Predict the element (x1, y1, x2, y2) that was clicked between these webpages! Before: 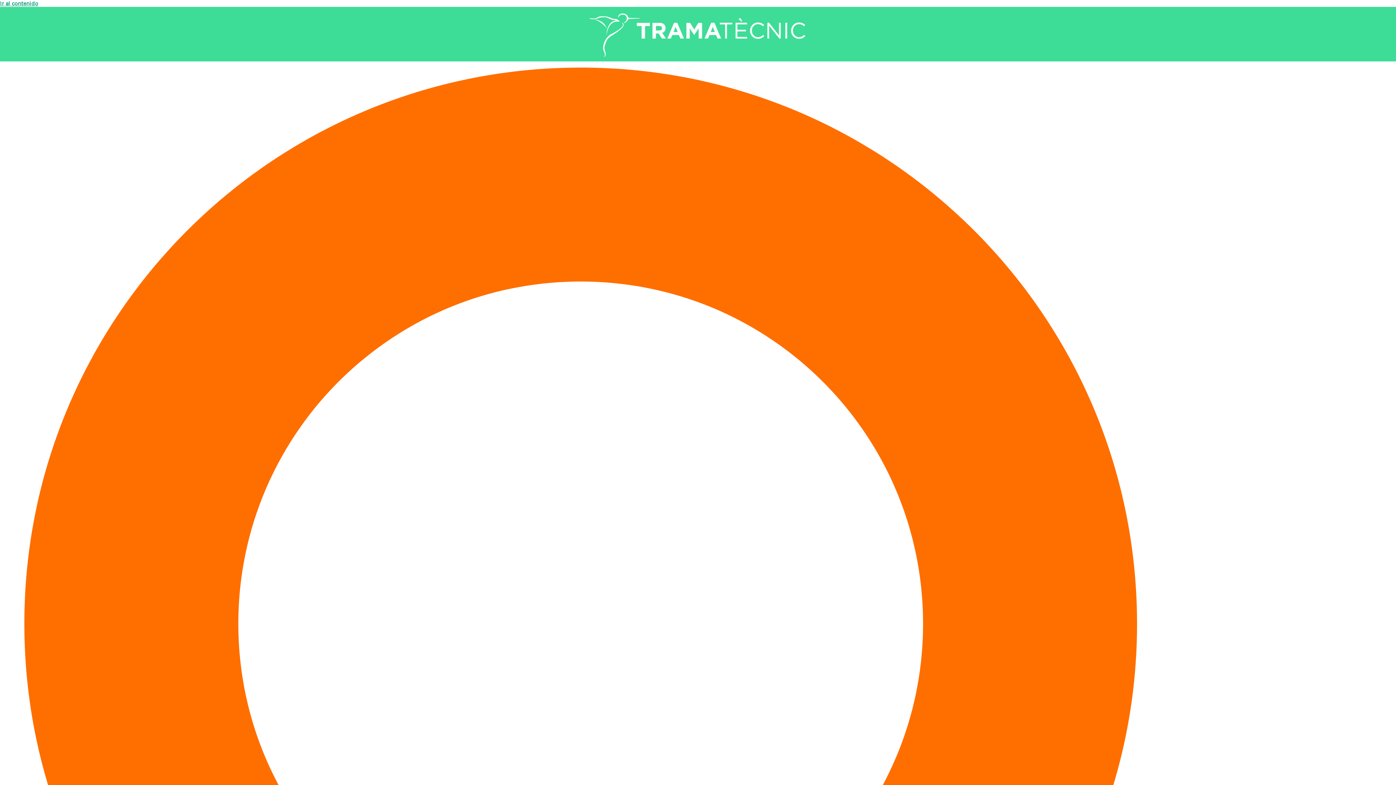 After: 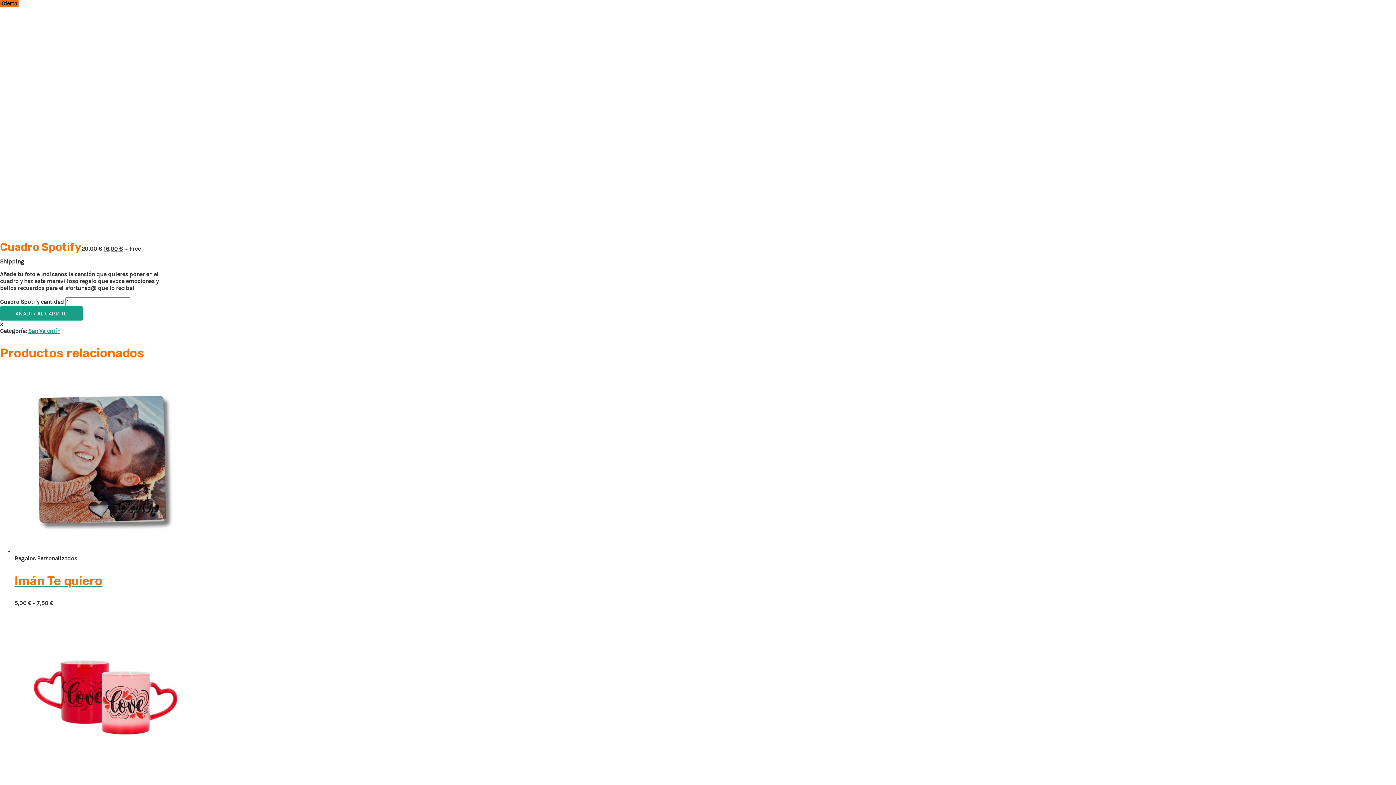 Action: bbox: (0, 0, 38, 6) label: Ir al contenido